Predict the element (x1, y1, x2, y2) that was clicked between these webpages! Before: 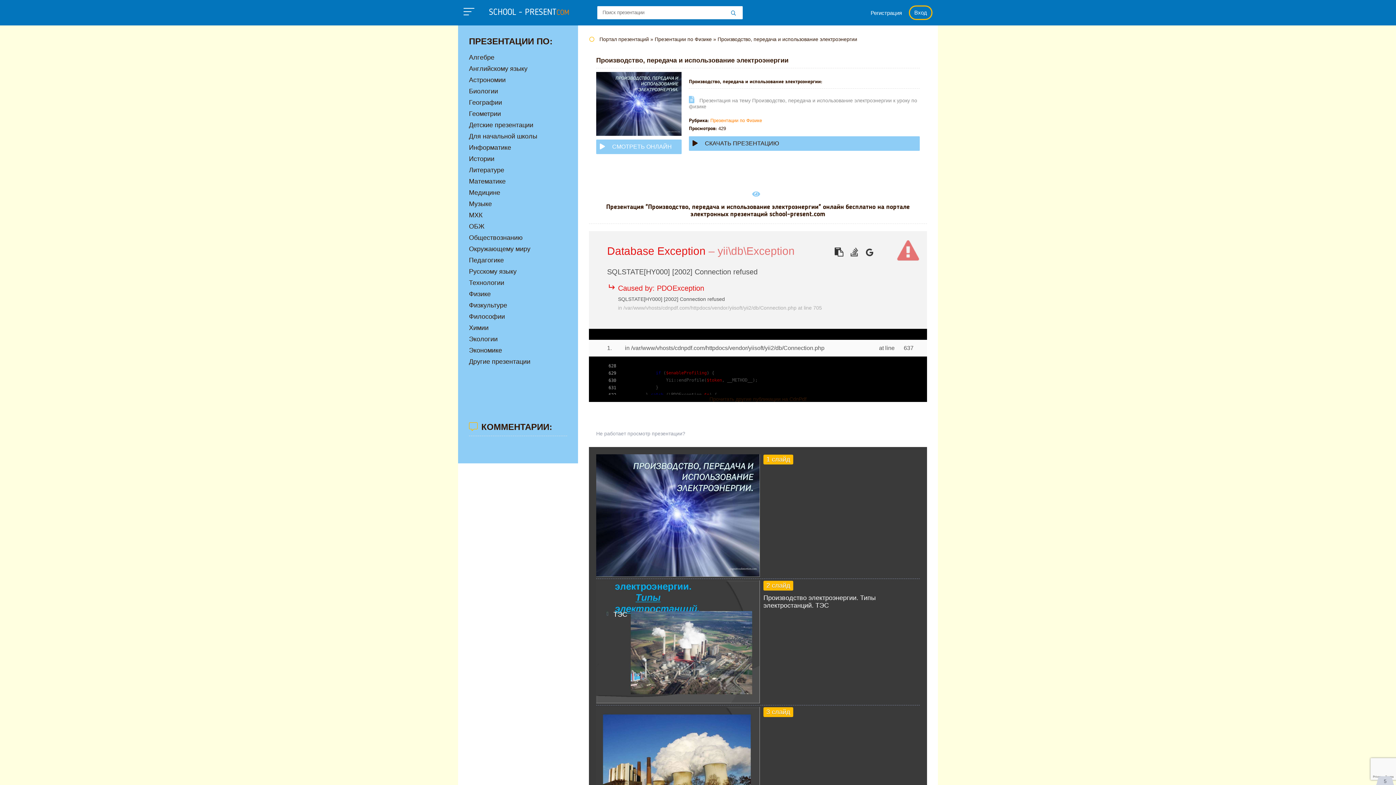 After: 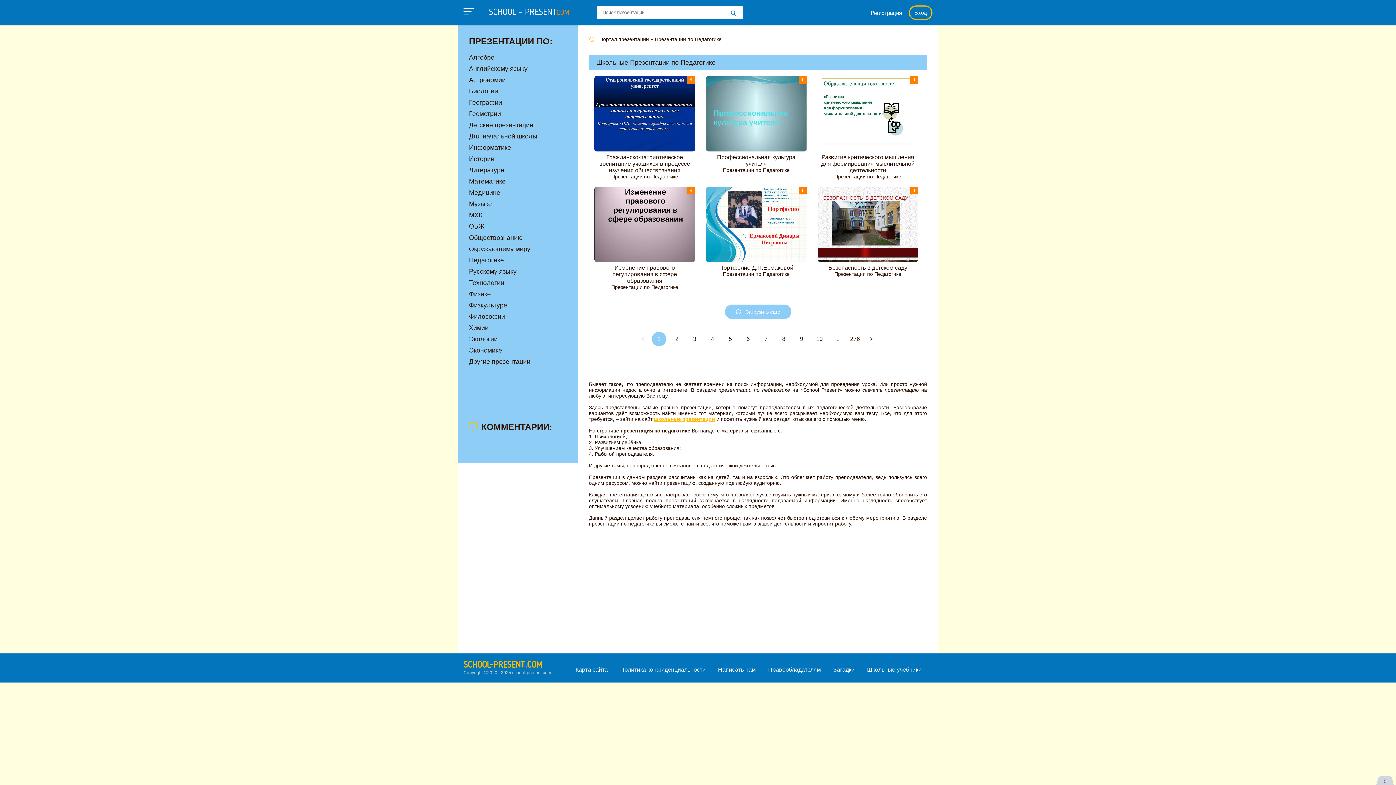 Action: bbox: (458, 254, 548, 266) label: Педагогике